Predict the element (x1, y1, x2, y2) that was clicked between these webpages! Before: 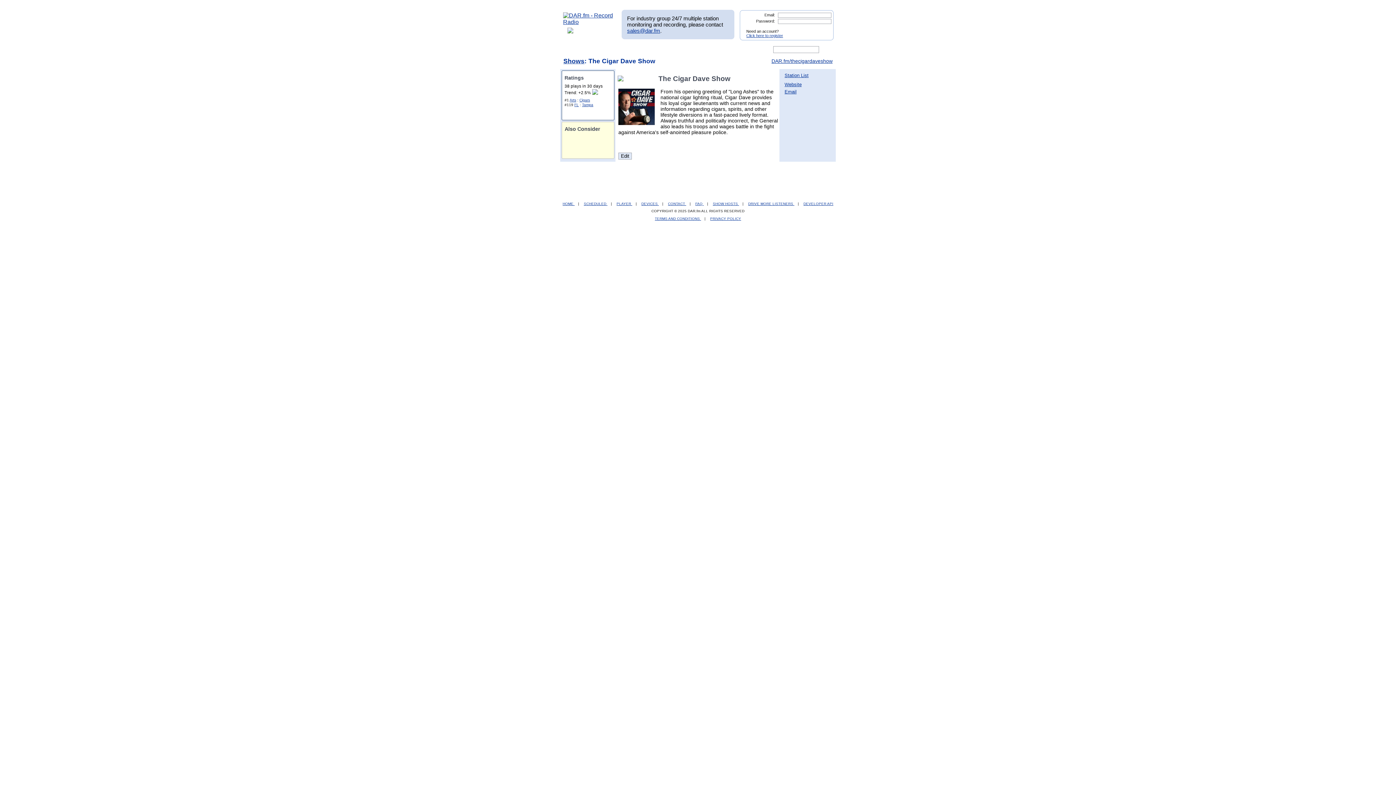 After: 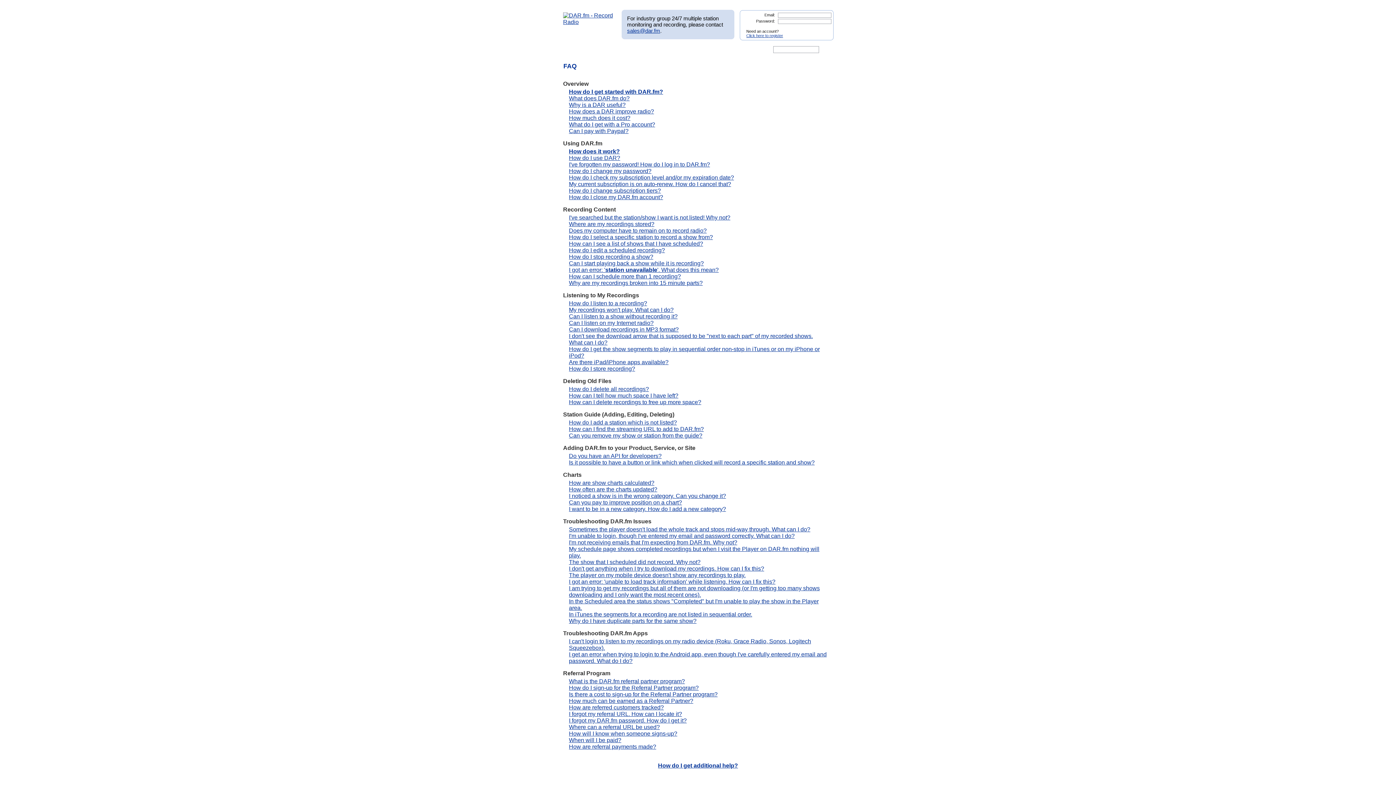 Action: label: FAQ  bbox: (695, 201, 703, 205)